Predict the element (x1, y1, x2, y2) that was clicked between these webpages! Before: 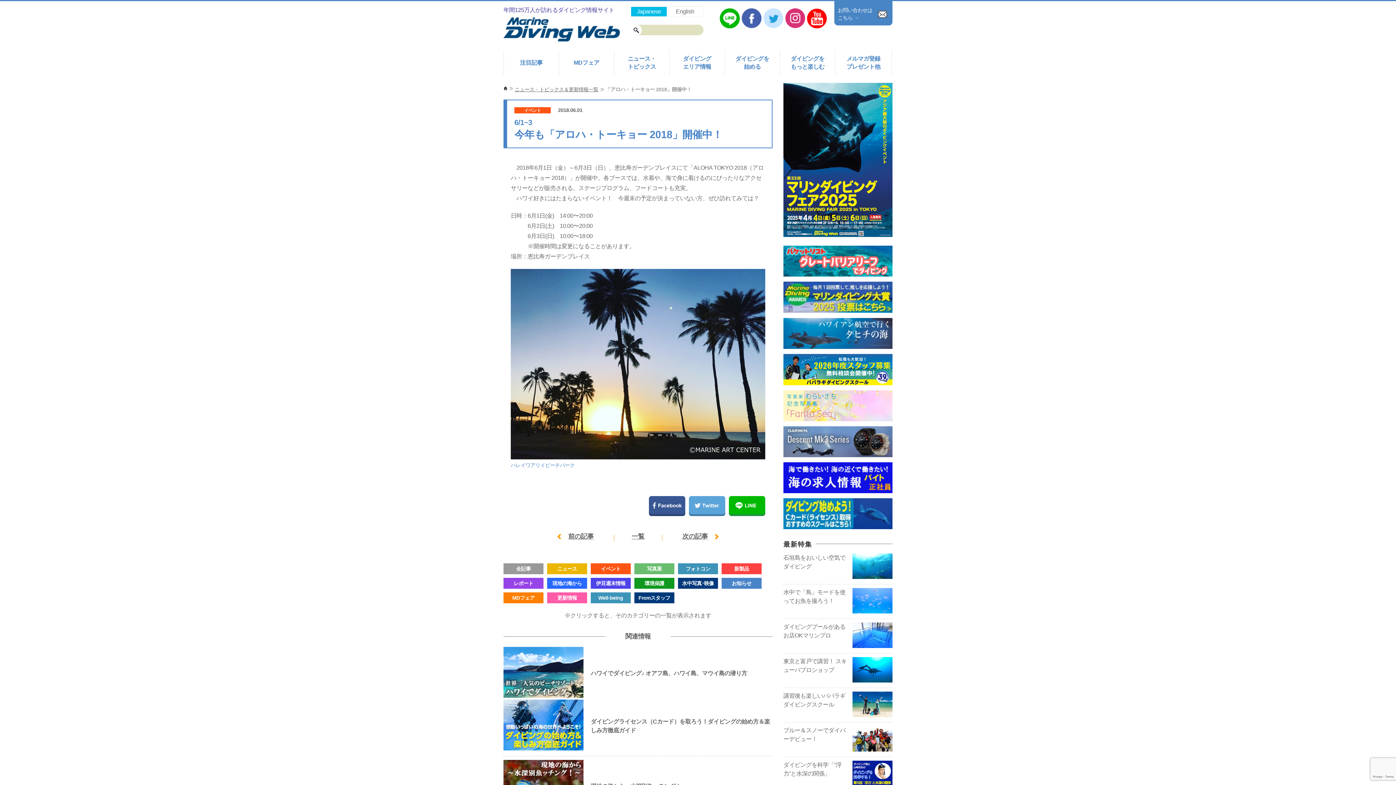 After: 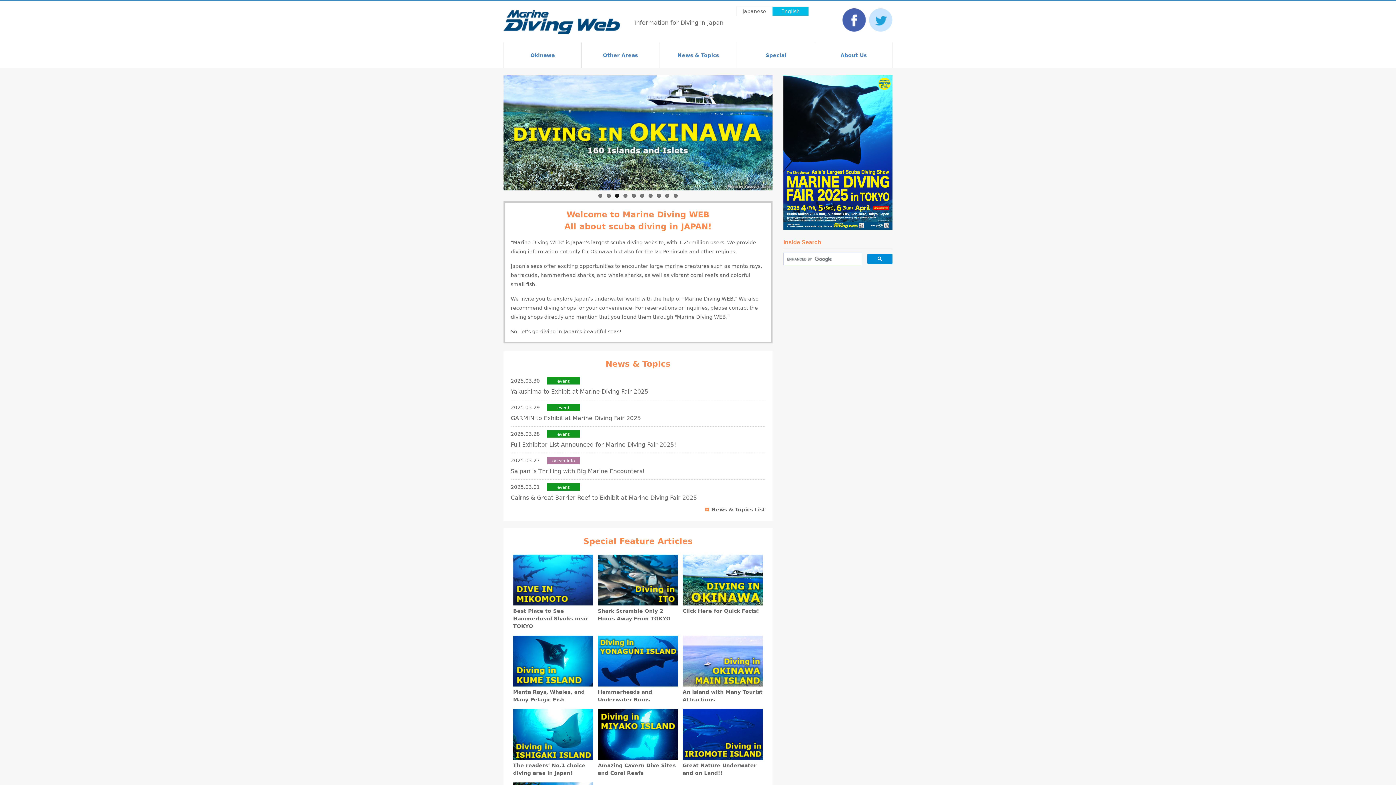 Action: bbox: (666, 6, 703, 16) label: English